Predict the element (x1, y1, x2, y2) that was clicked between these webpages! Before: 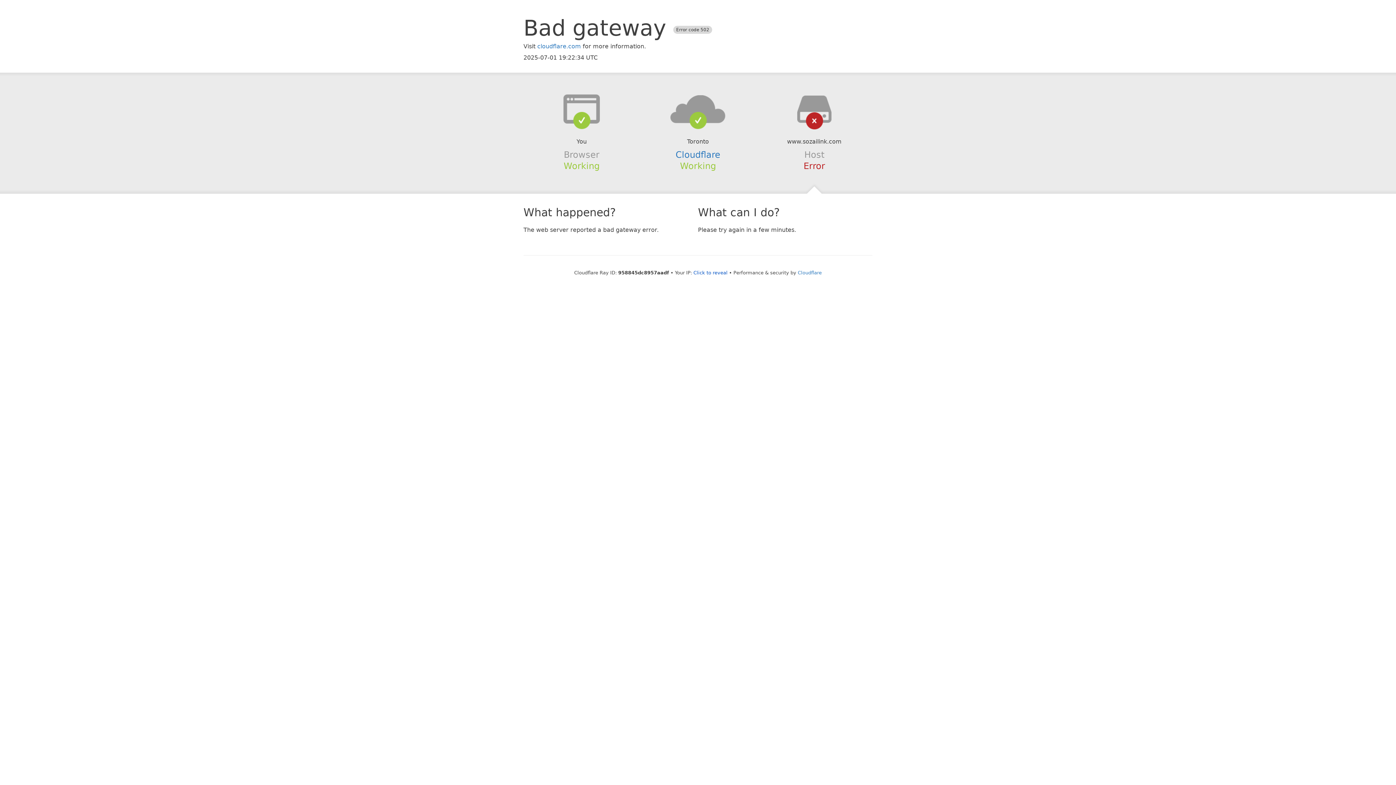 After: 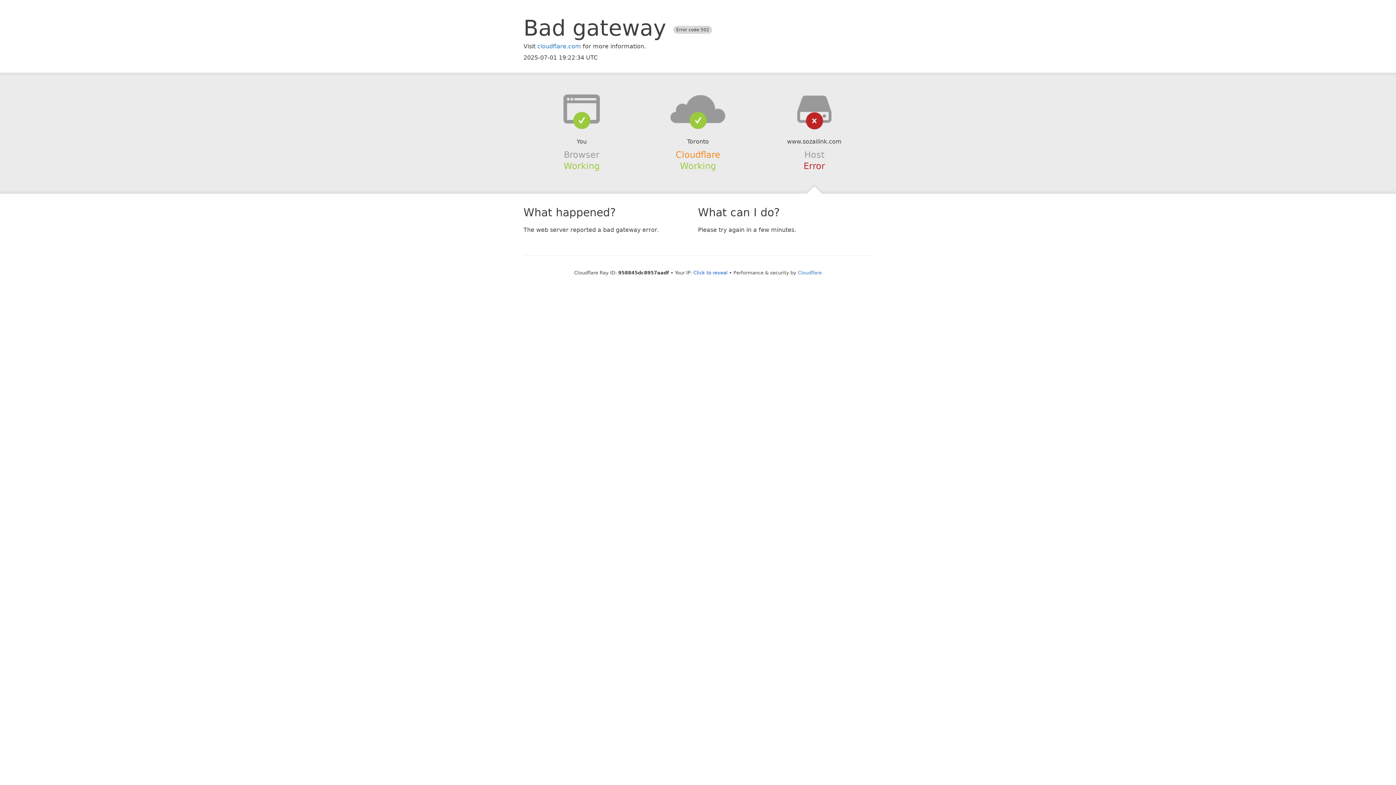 Action: bbox: (675, 149, 720, 159) label: Cloudflare